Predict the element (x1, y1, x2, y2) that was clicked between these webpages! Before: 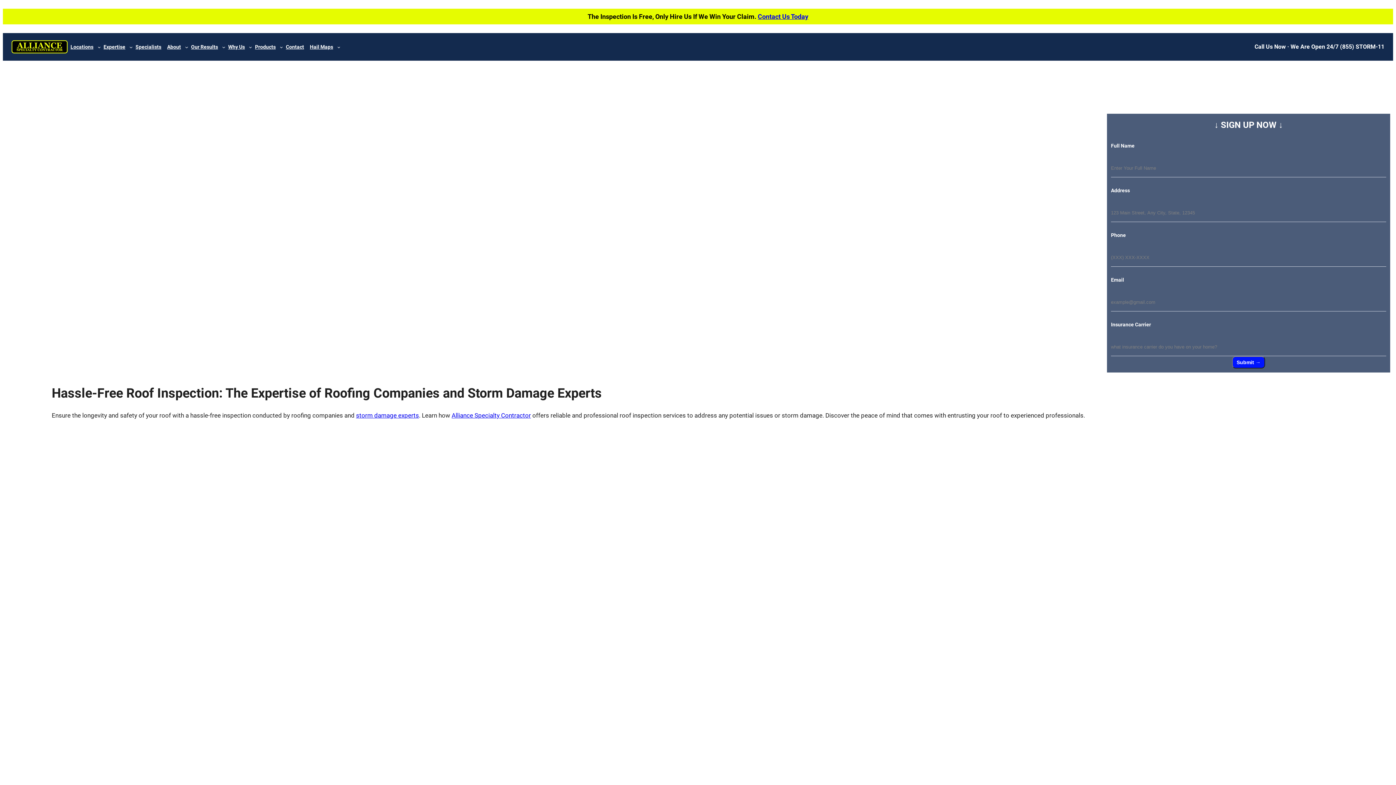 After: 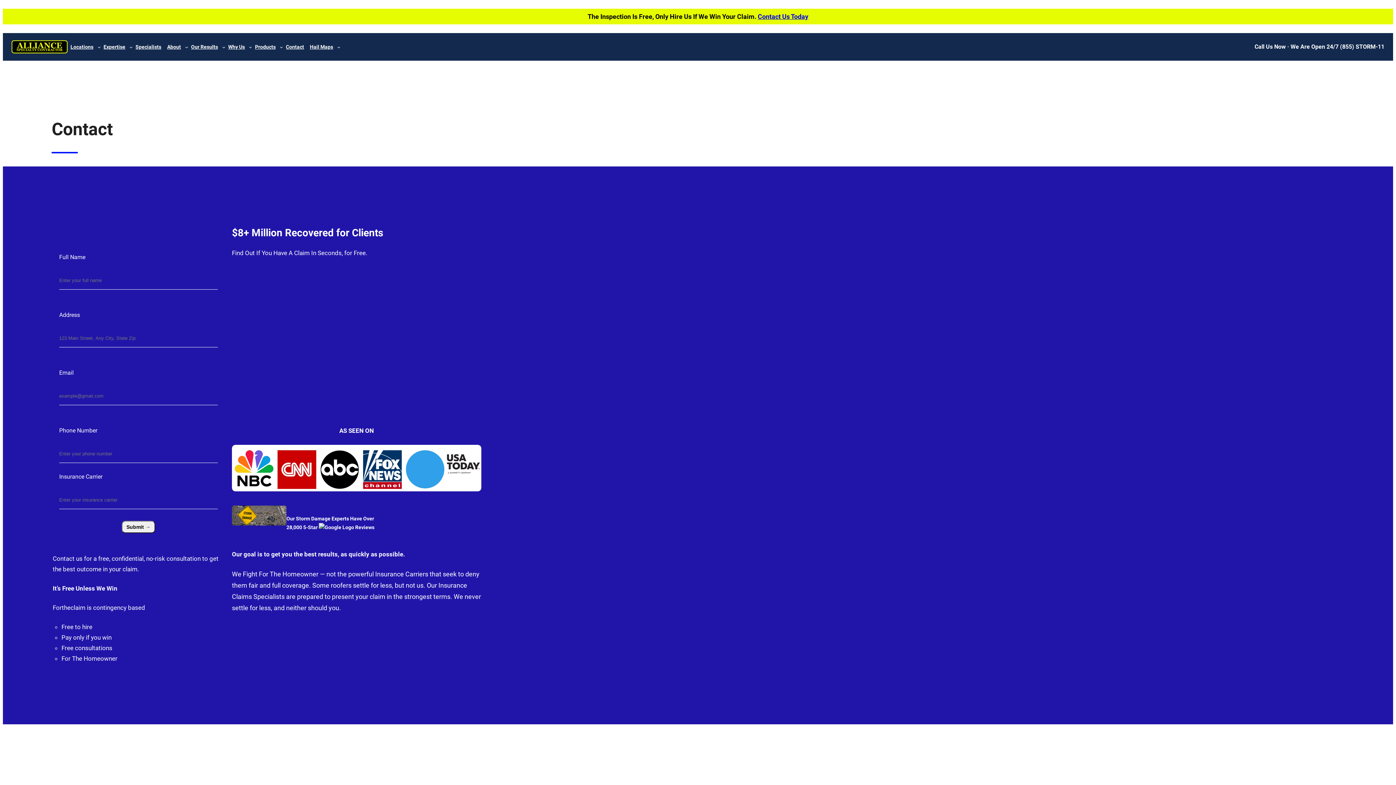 Action: label: Contact bbox: (283, 39, 307, 54)